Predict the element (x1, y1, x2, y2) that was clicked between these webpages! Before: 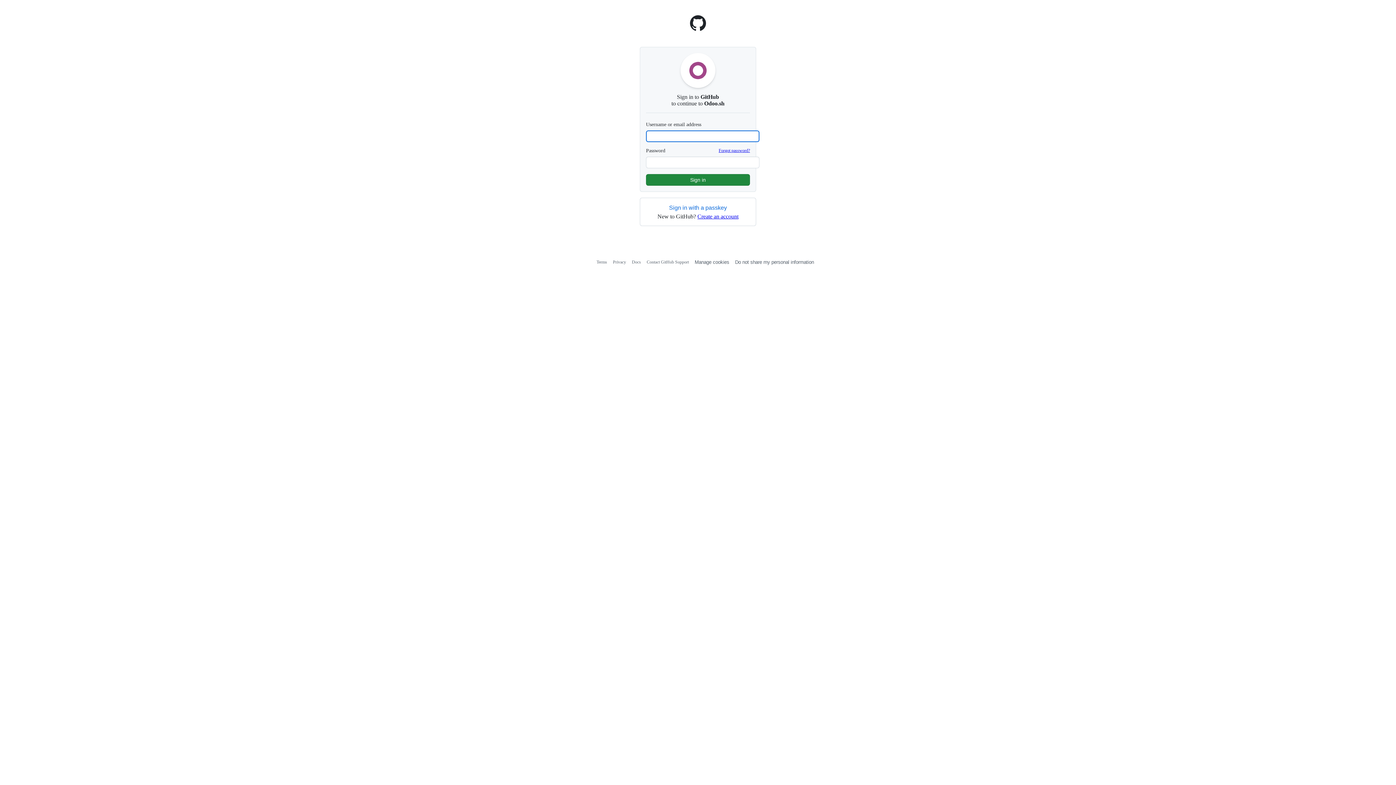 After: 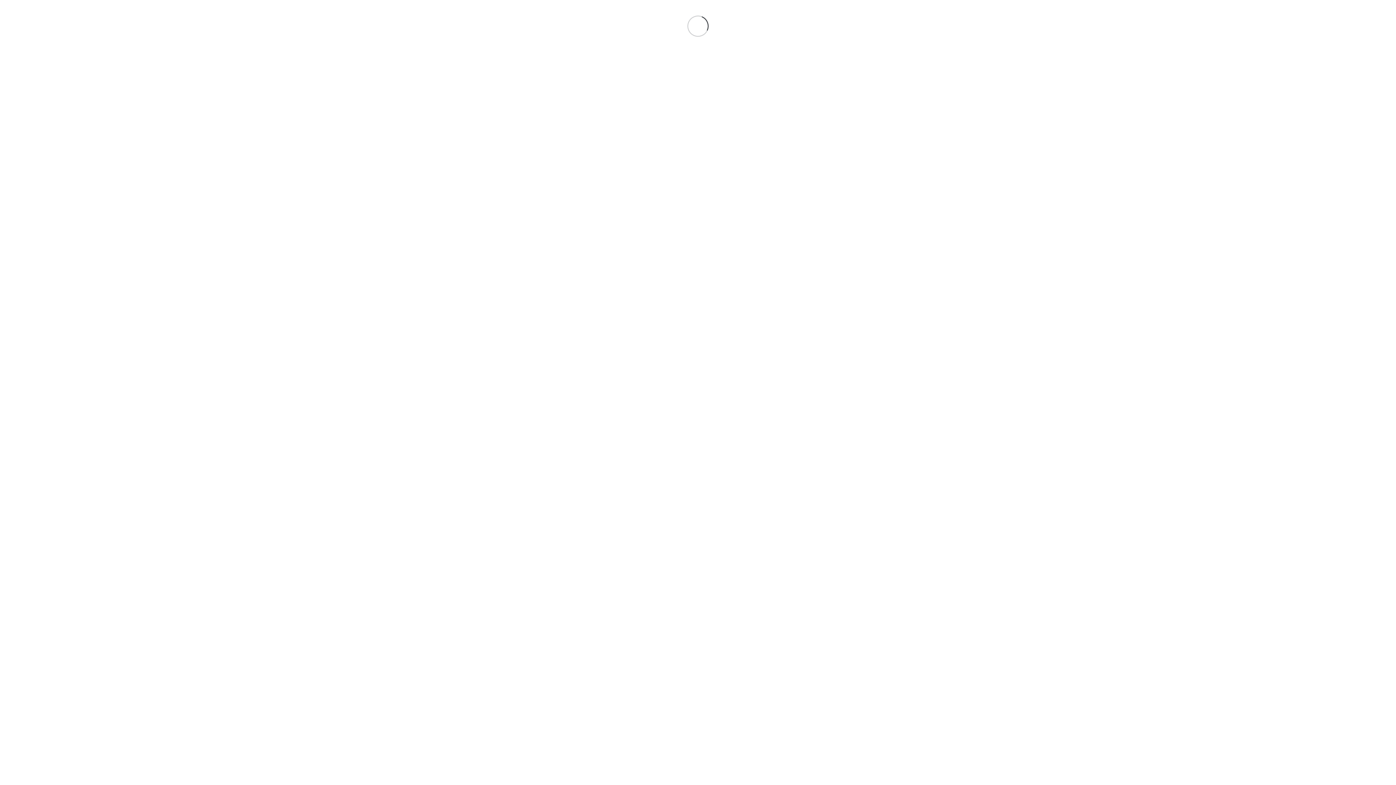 Action: bbox: (646, 259, 689, 264) label: Contact GitHub Support